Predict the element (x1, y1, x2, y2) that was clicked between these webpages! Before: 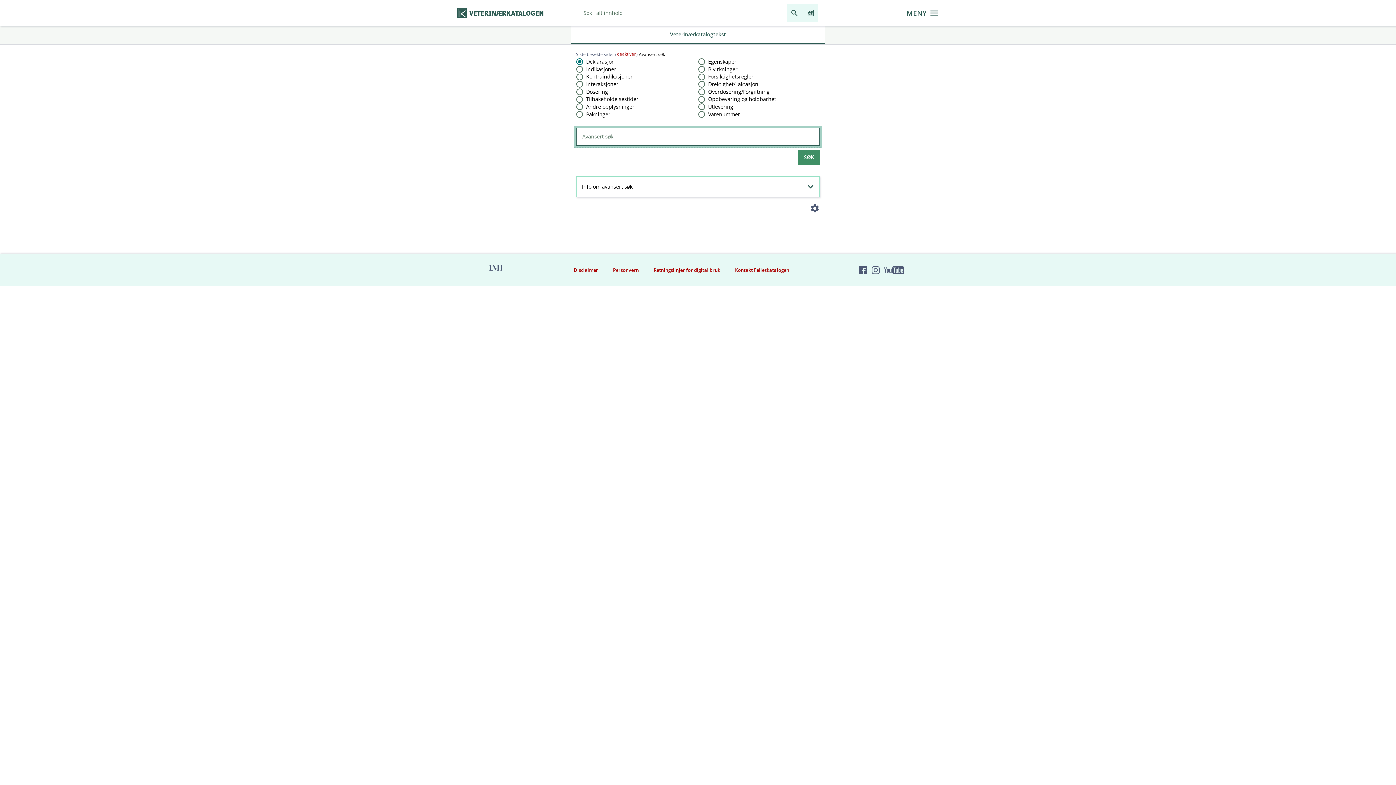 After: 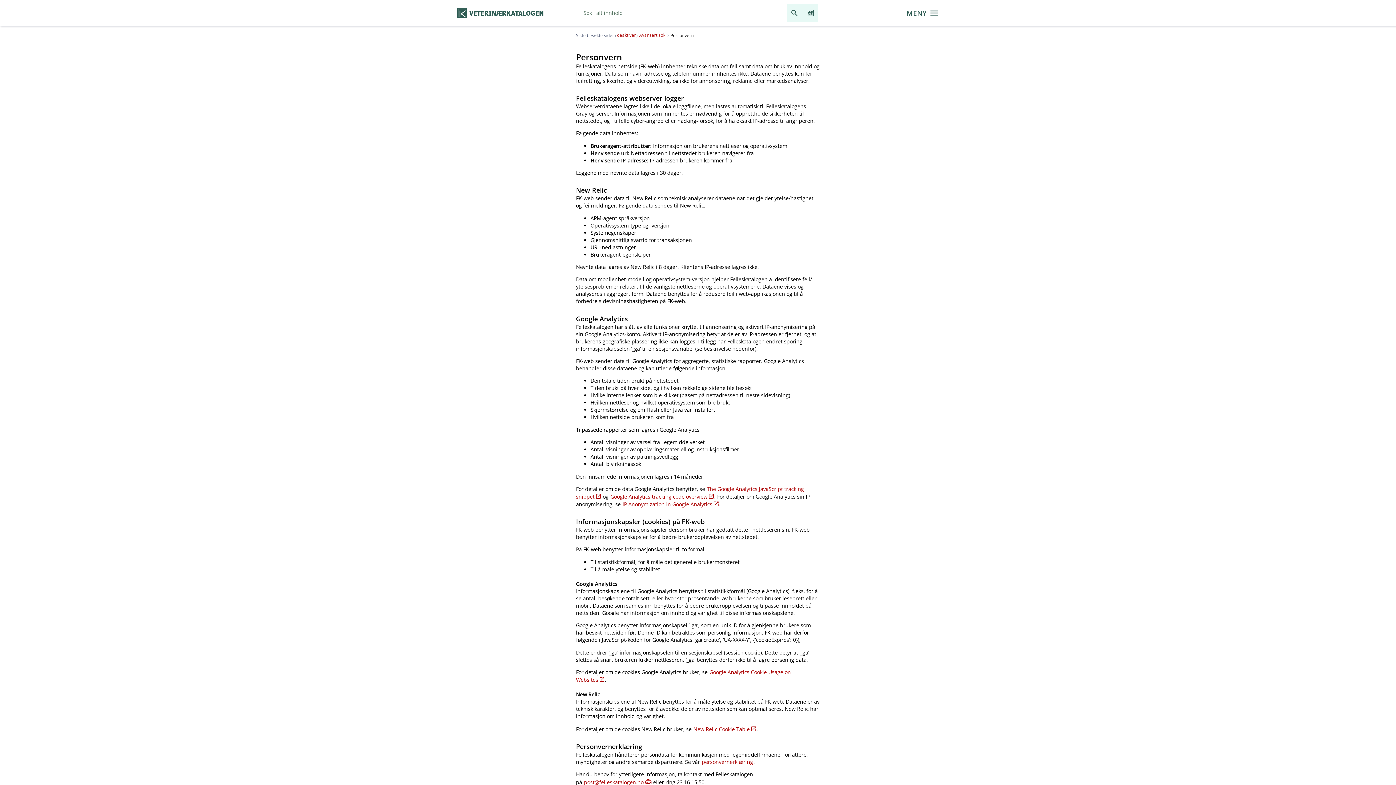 Action: bbox: (612, 266, 639, 274) label: Personvern